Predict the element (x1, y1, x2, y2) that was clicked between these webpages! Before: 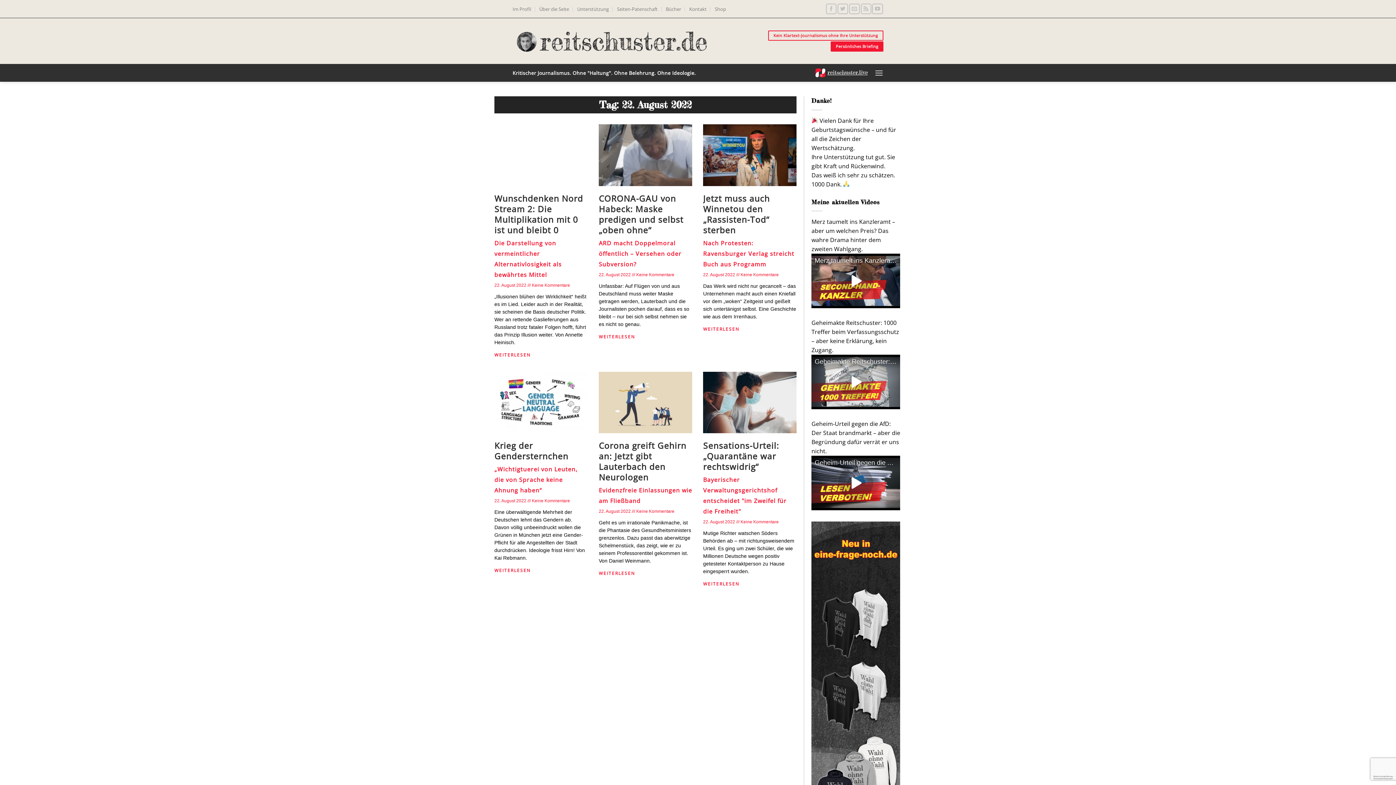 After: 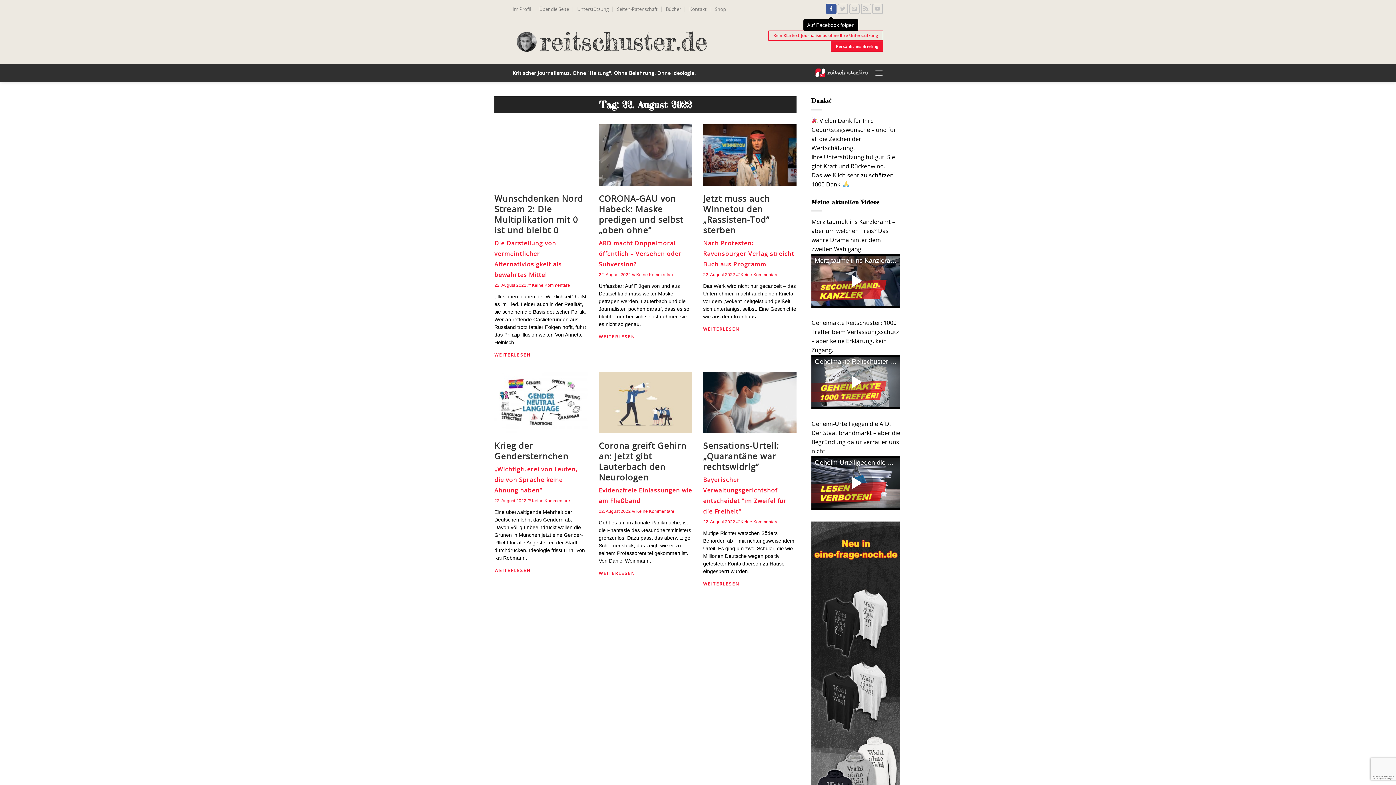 Action: label: Auf Facebook folgen bbox: (826, 3, 836, 14)